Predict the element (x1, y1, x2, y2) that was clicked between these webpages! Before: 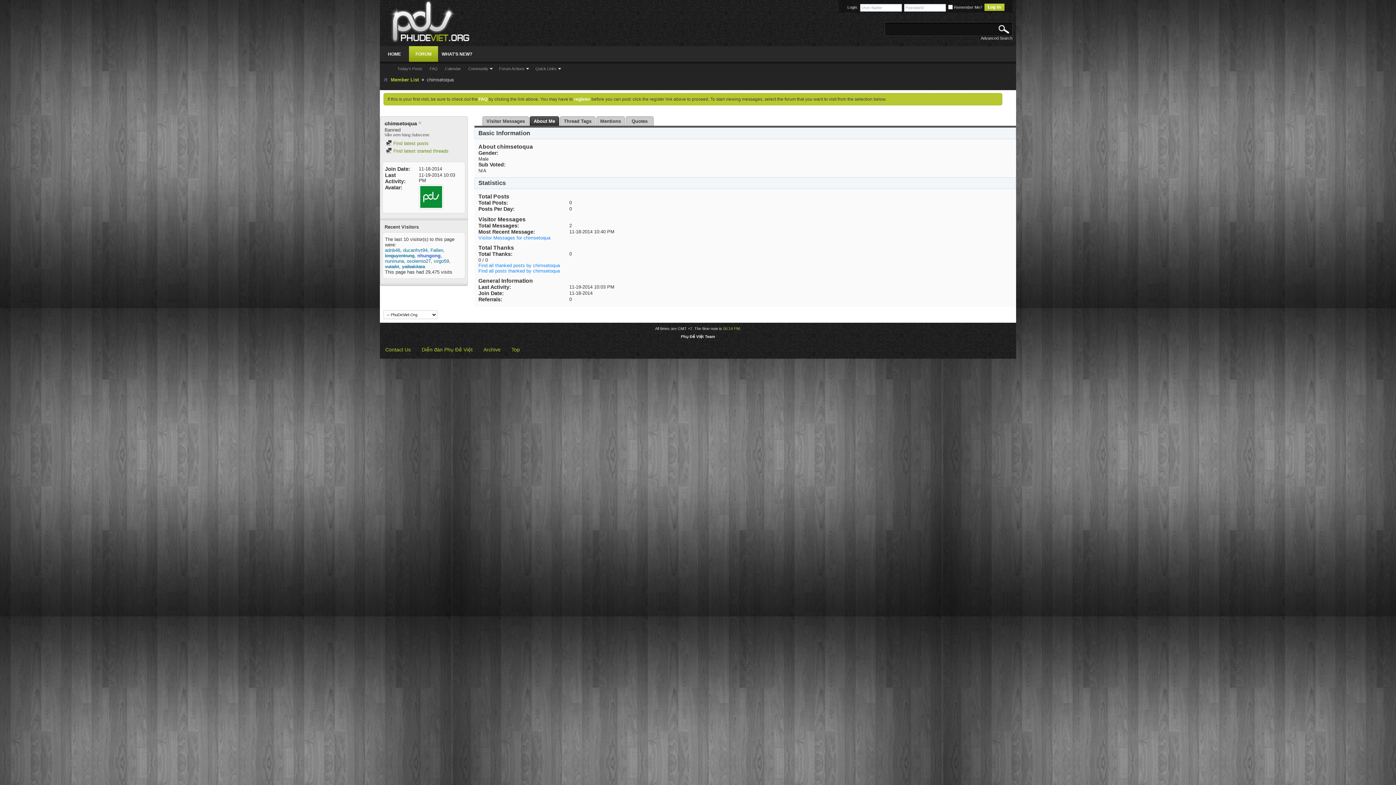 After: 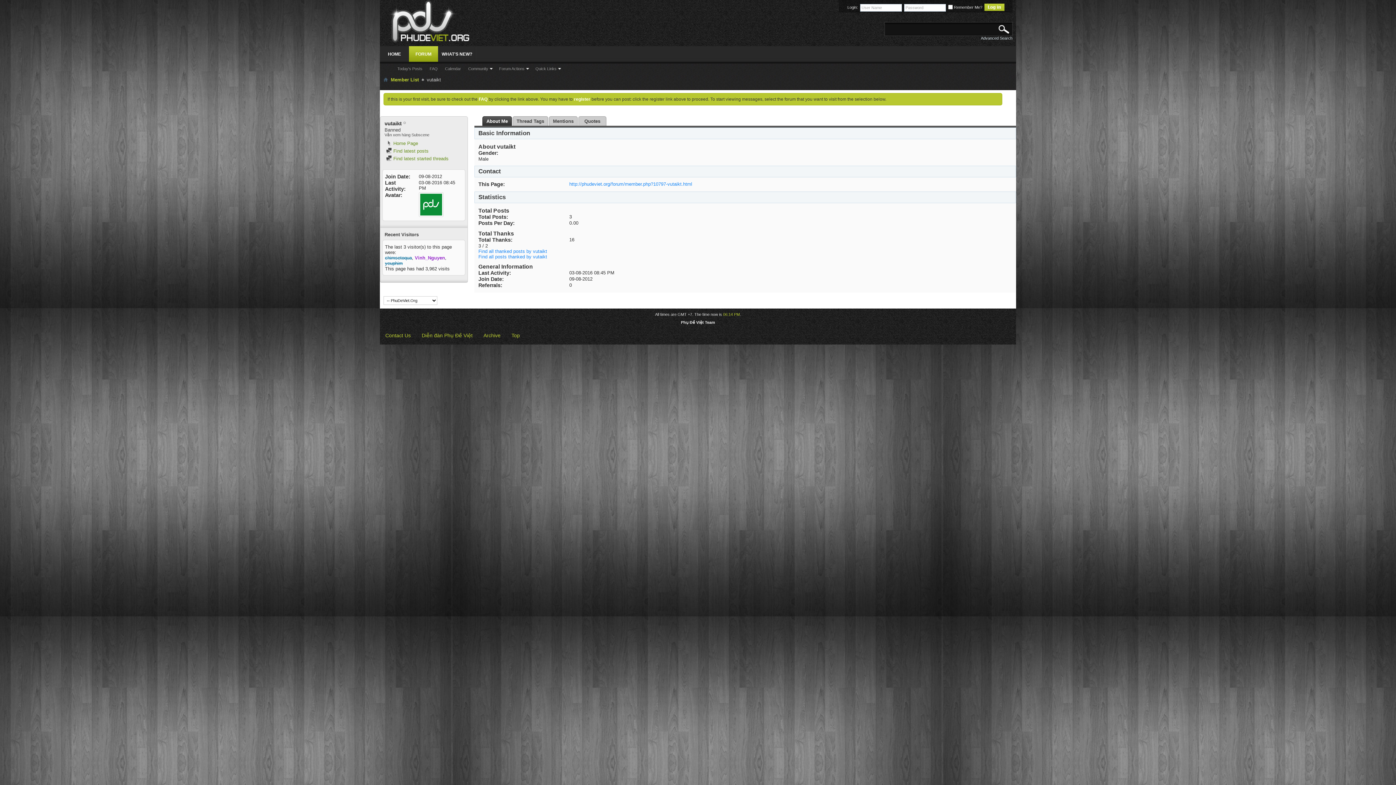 Action: bbox: (385, 264, 399, 269) label: vutaikt